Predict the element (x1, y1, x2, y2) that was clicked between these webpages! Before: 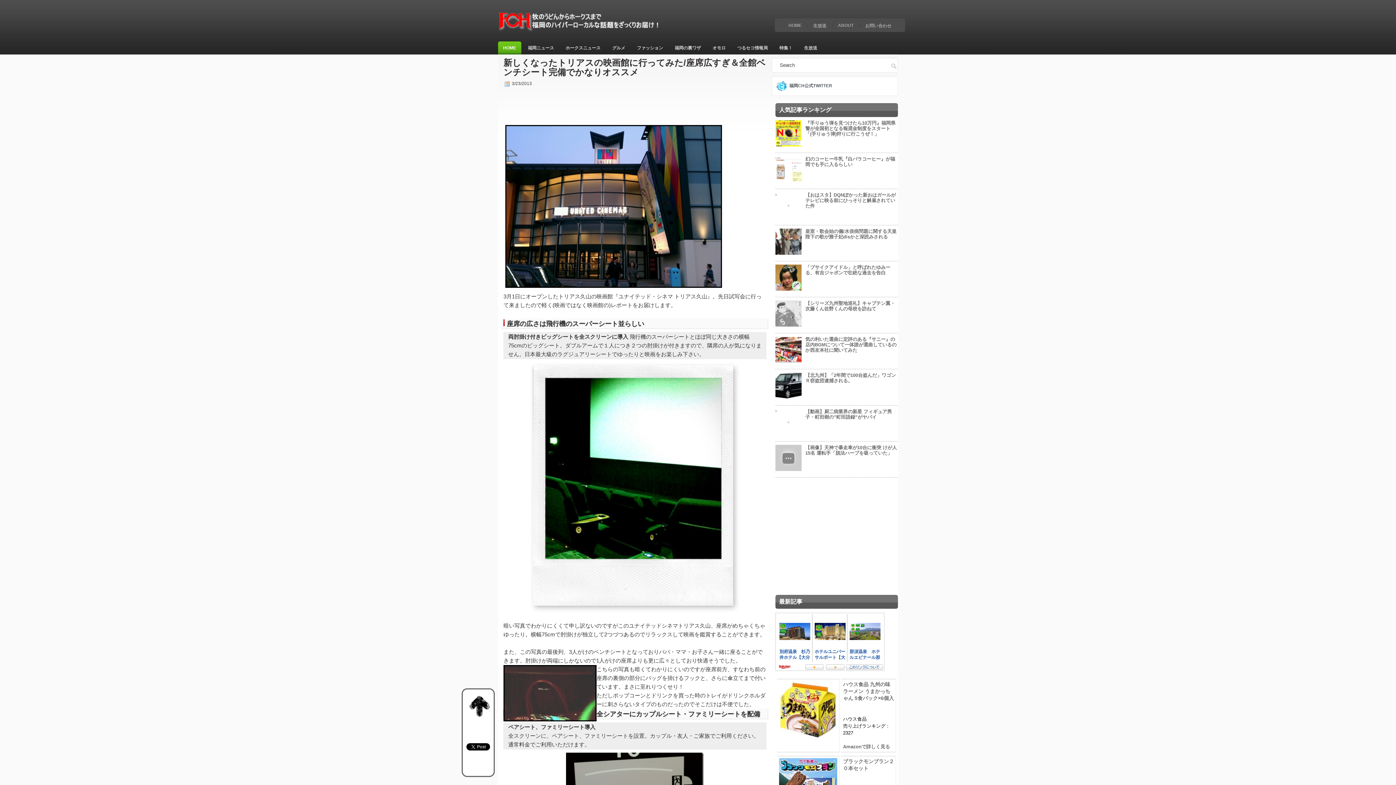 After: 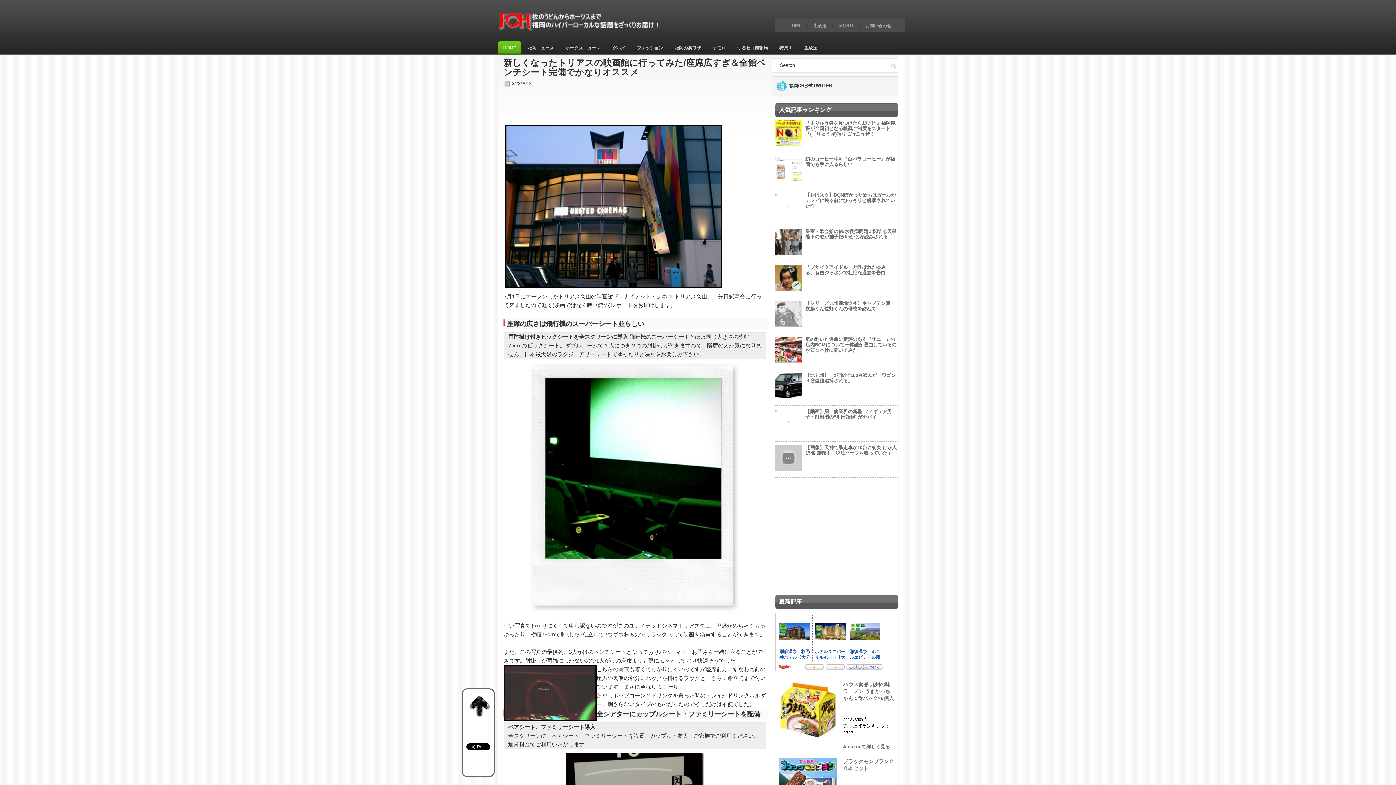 Action: label: 福岡CH公式TWITTER bbox: (789, 83, 832, 88)